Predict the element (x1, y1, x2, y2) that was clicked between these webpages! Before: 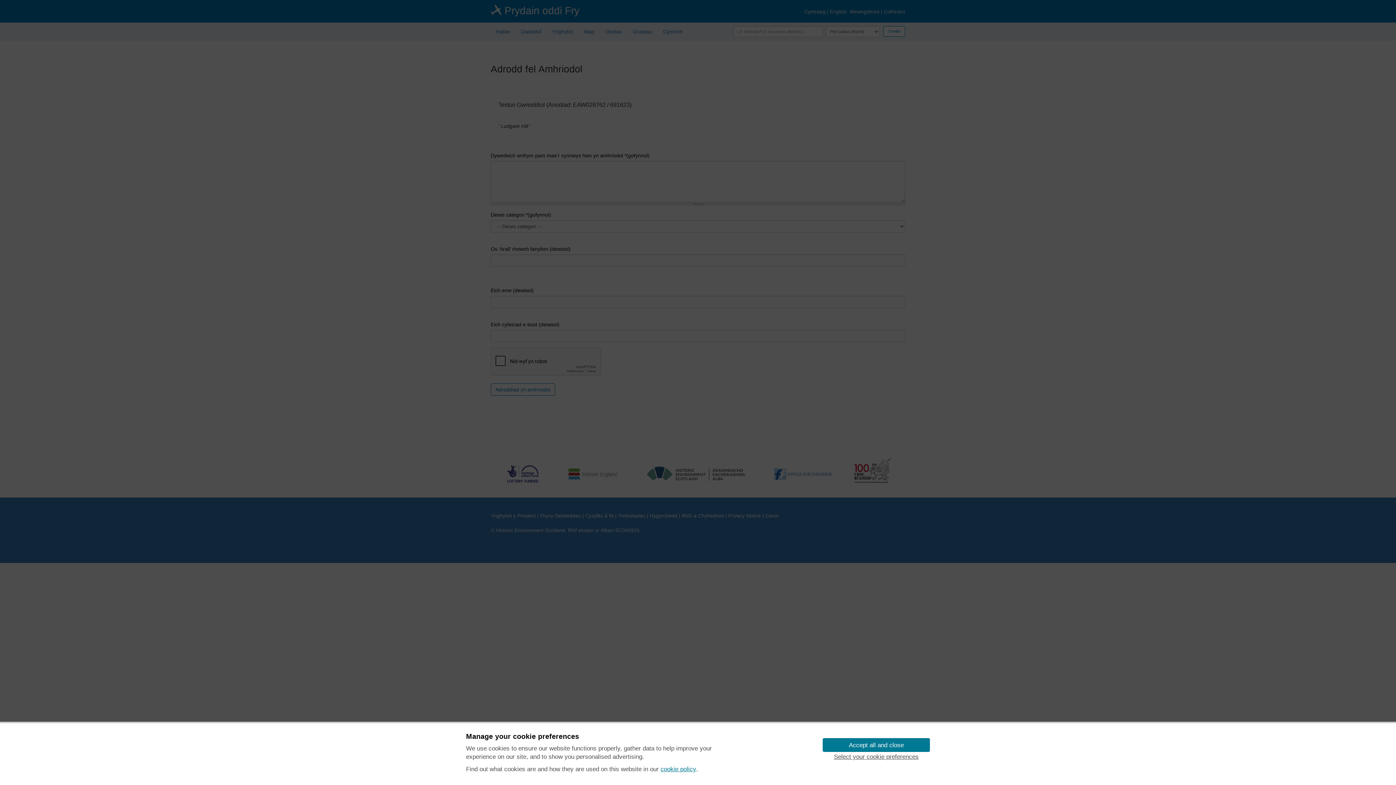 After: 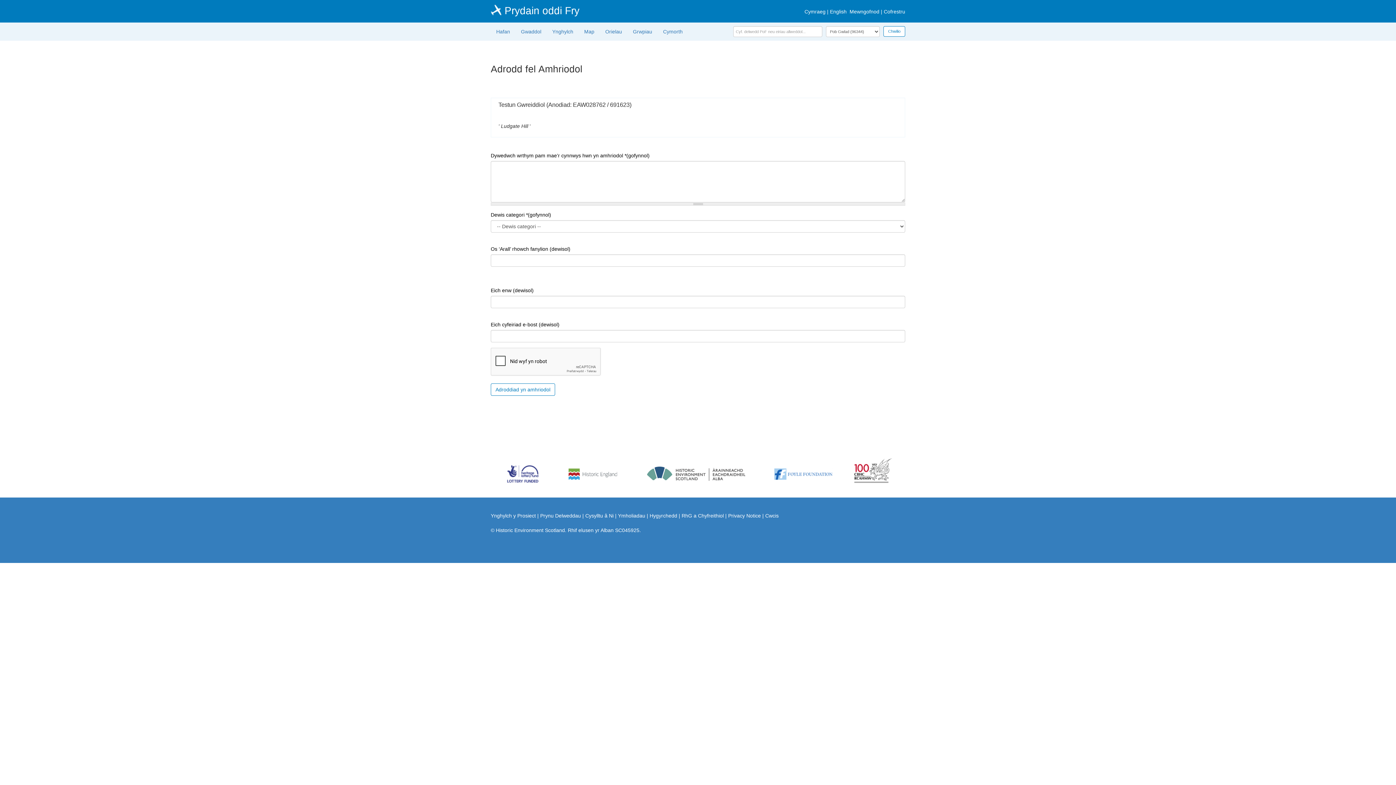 Action: label: Accept all and close bbox: (822, 738, 930, 752)